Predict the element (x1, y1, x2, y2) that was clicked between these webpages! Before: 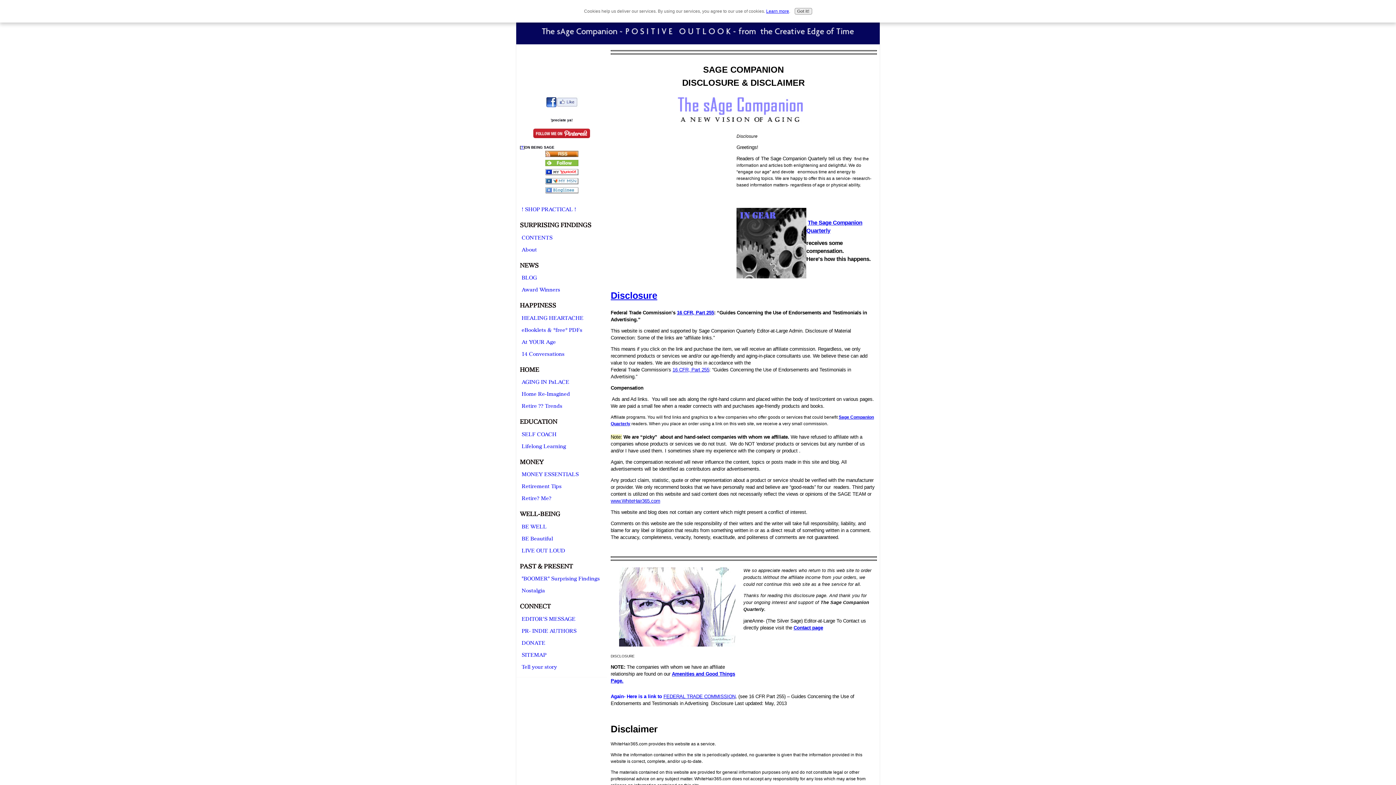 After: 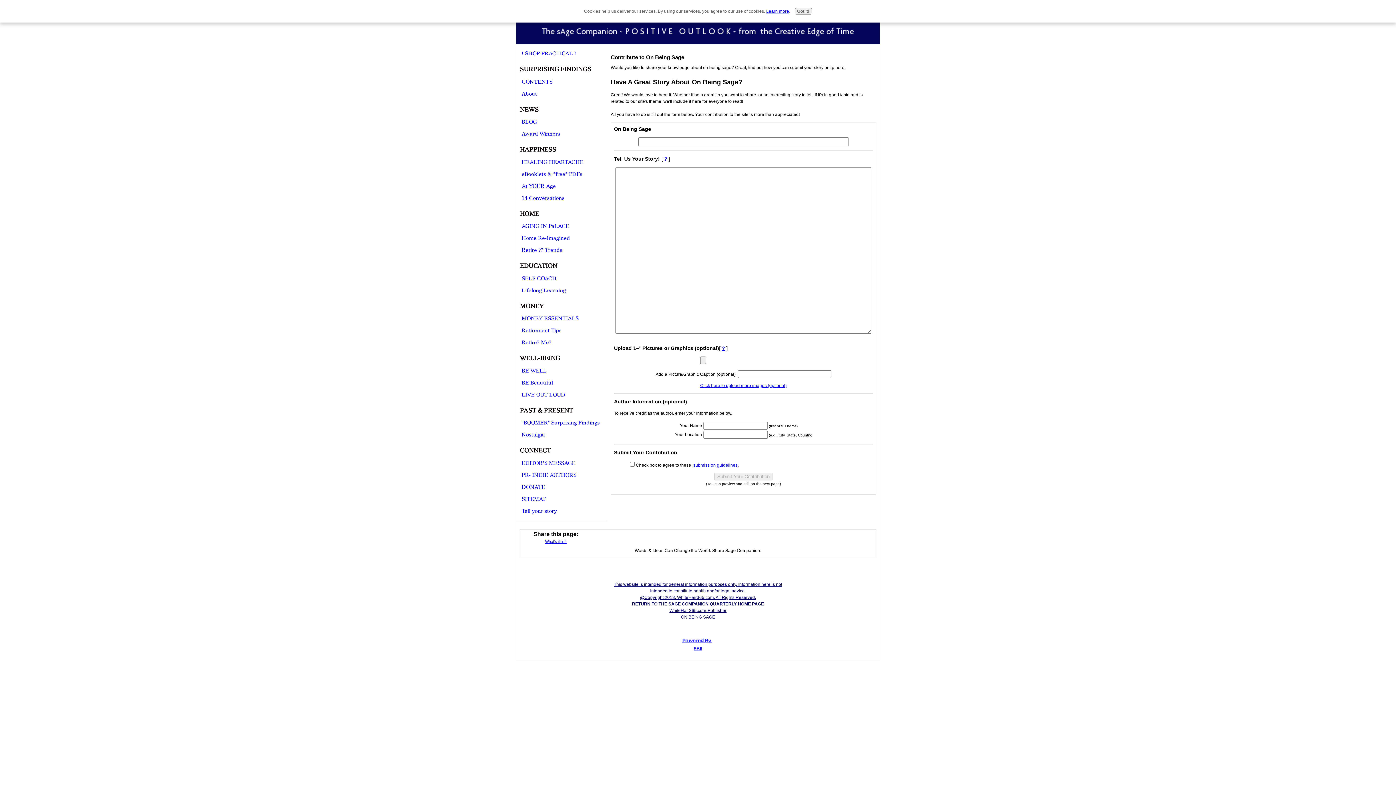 Action: bbox: (520, 661, 603, 672) label: Tell your story